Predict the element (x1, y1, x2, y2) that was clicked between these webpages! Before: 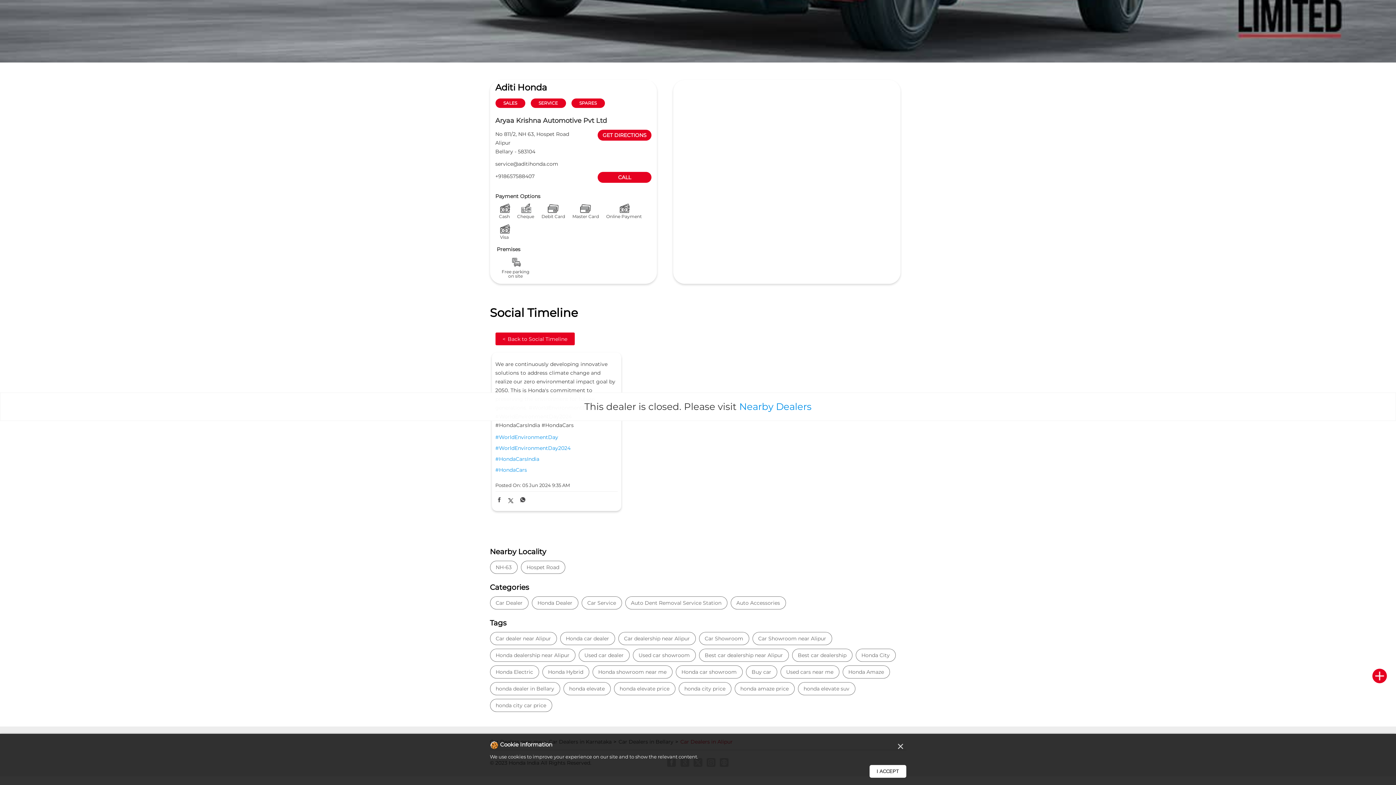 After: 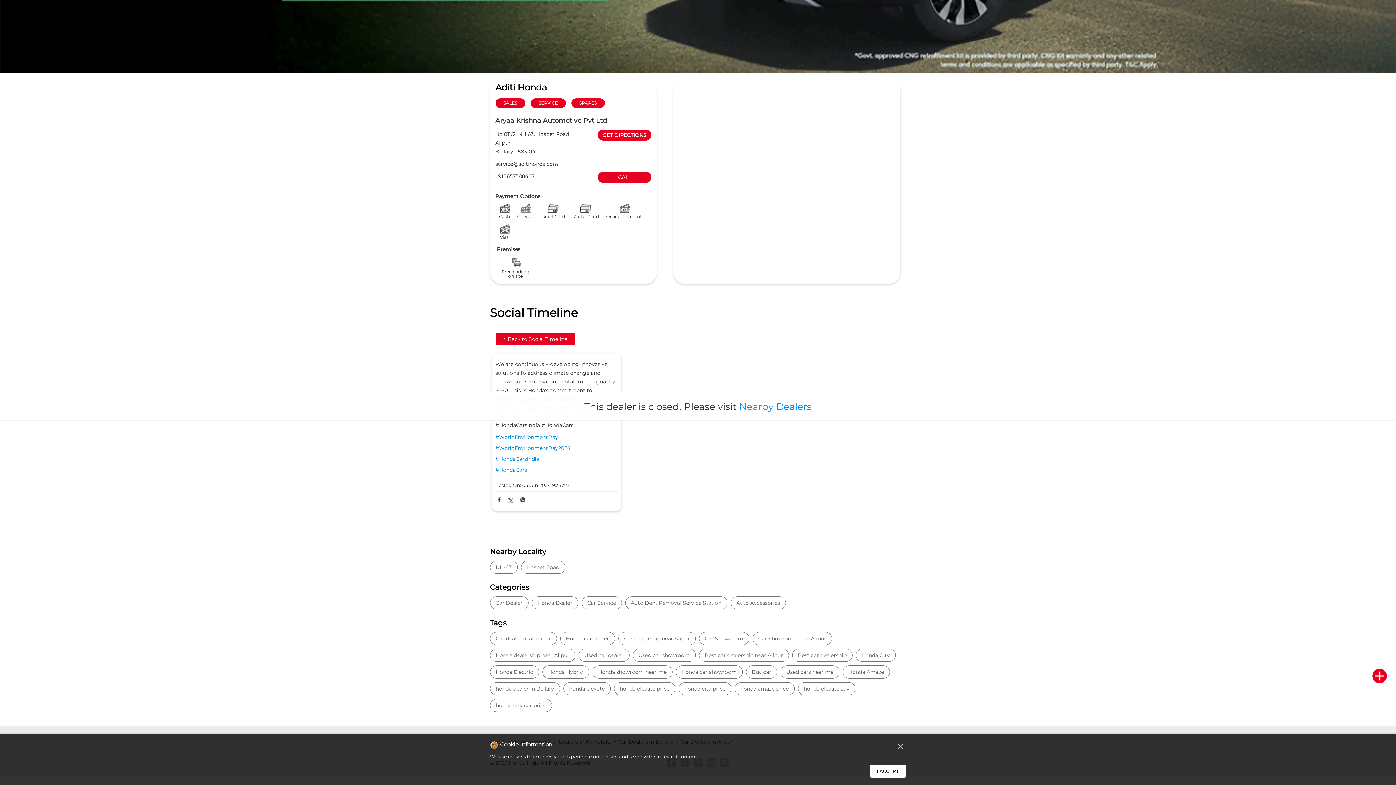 Action: bbox: (495, 496, 503, 506)